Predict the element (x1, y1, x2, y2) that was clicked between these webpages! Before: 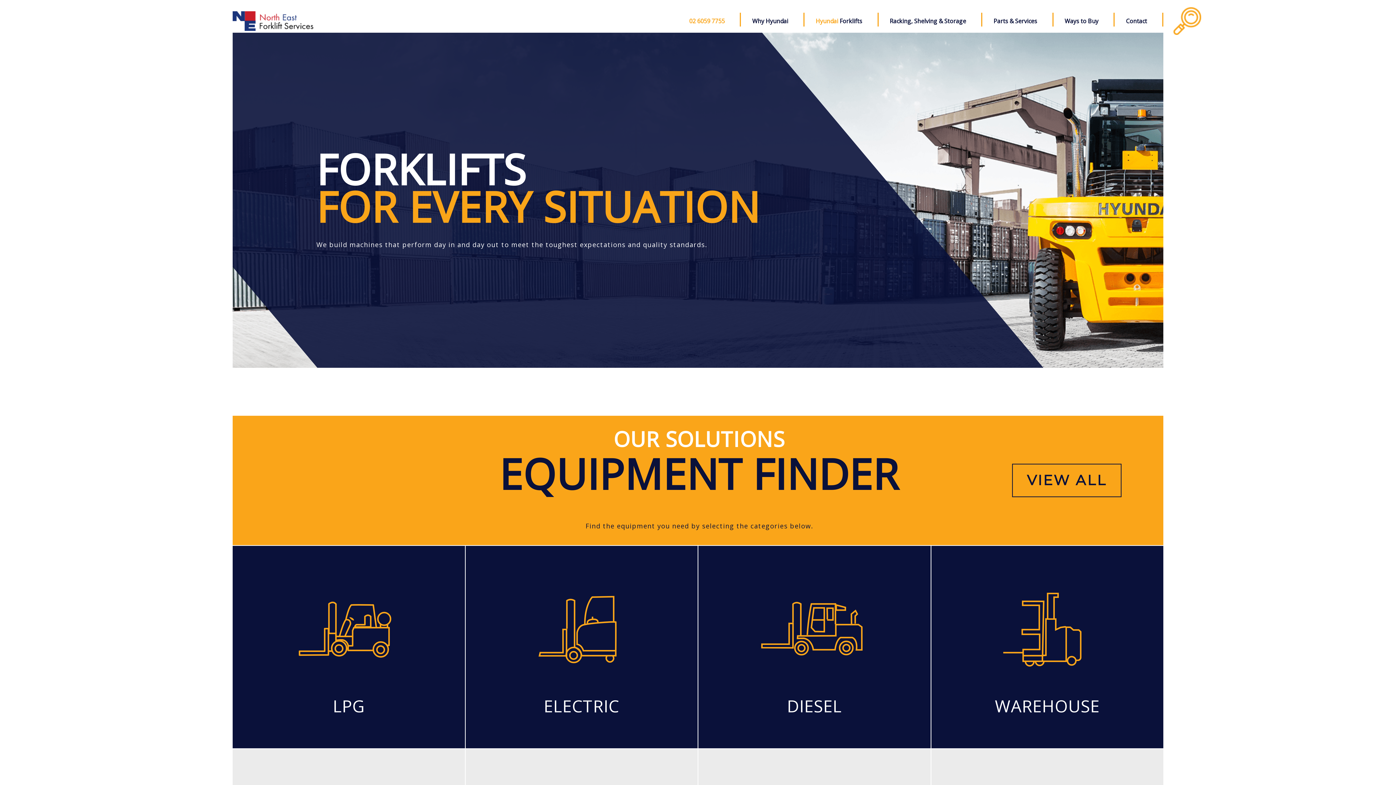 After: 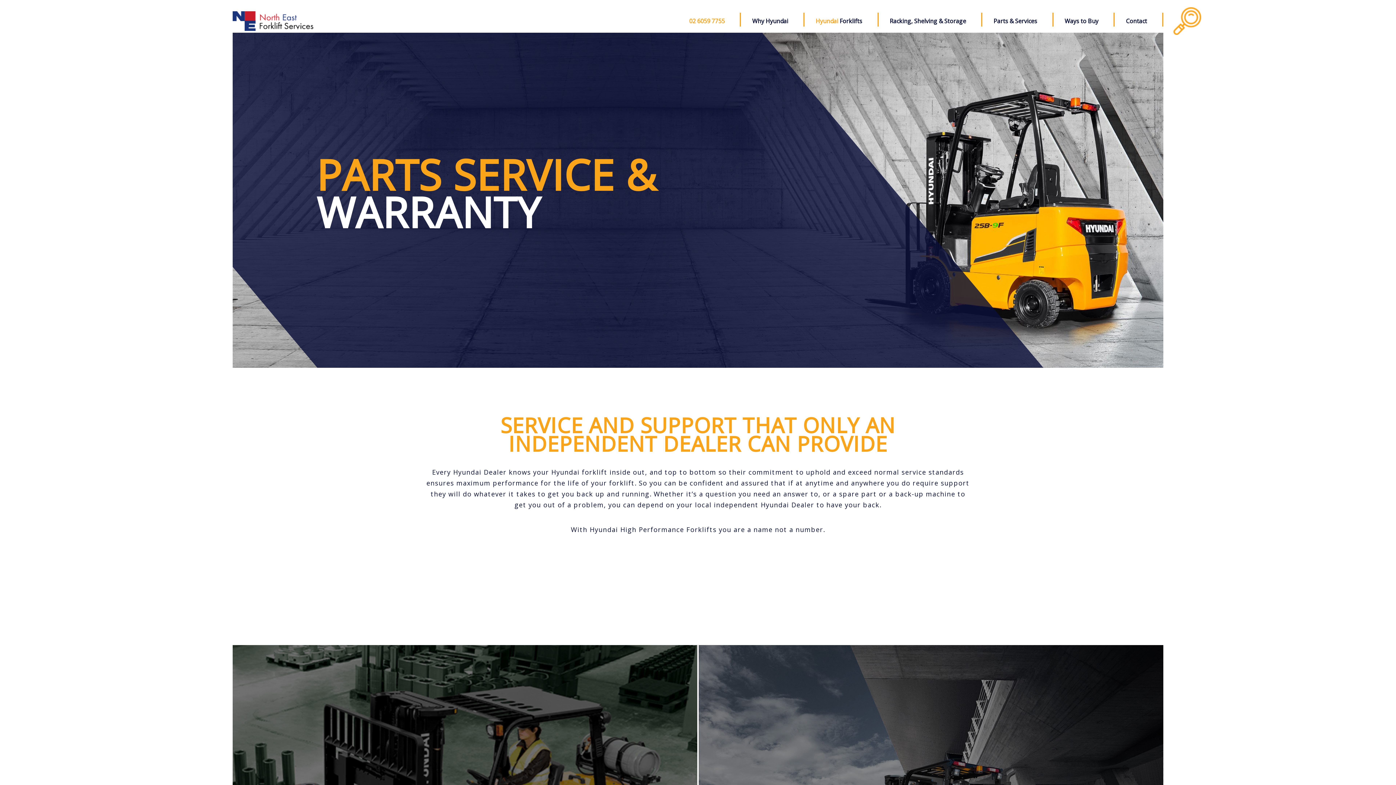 Action: label: Parts & Services bbox: (982, 0, 1048, 42)